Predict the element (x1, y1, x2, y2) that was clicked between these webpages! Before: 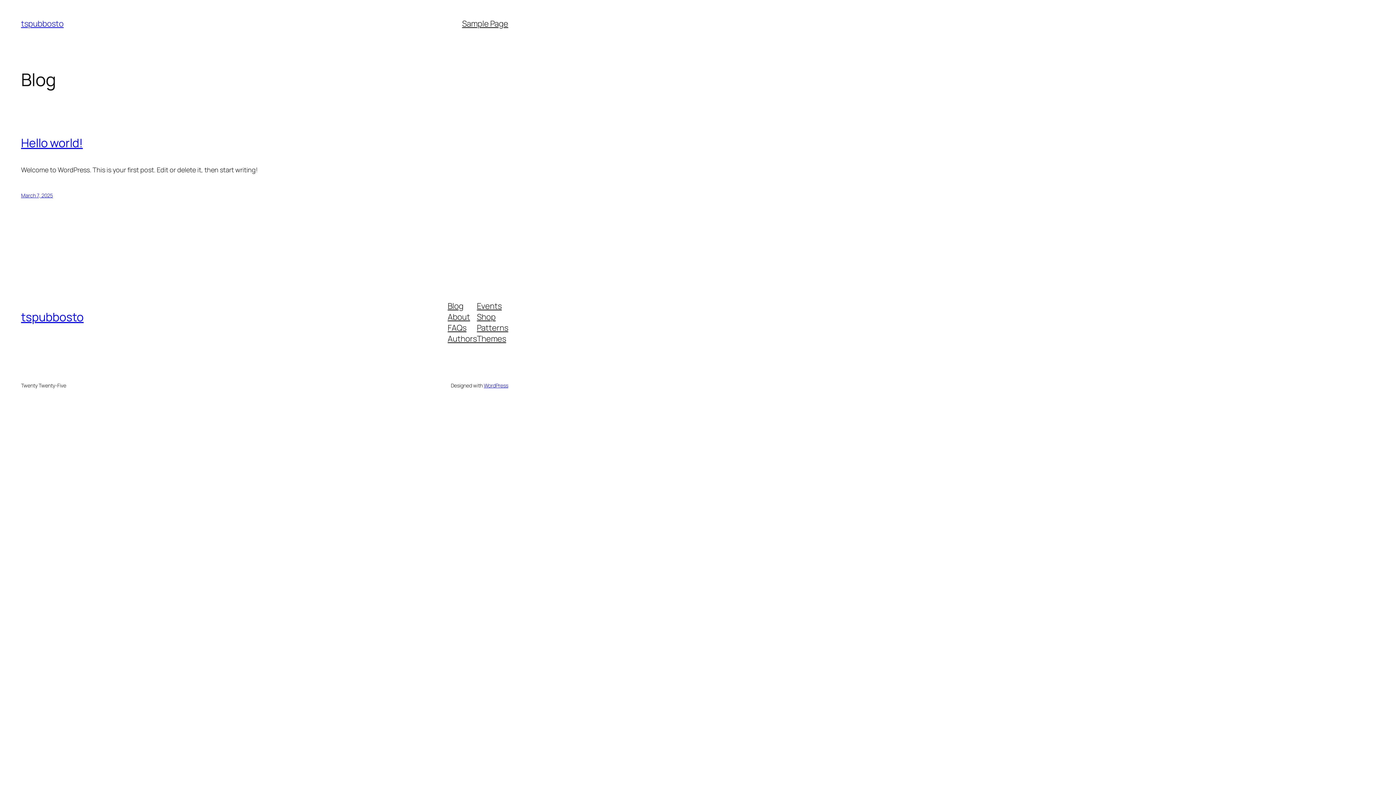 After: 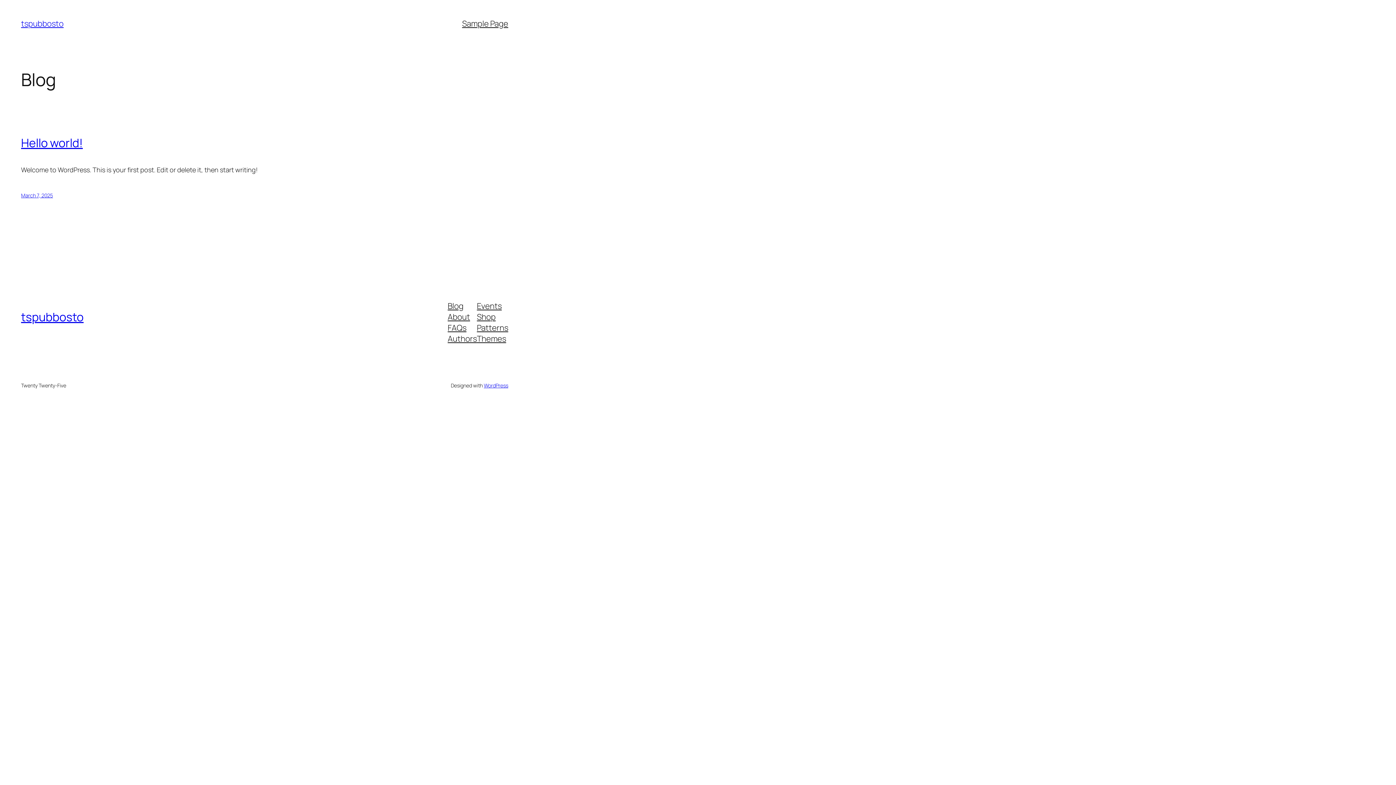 Action: bbox: (477, 311, 495, 322) label: Shop